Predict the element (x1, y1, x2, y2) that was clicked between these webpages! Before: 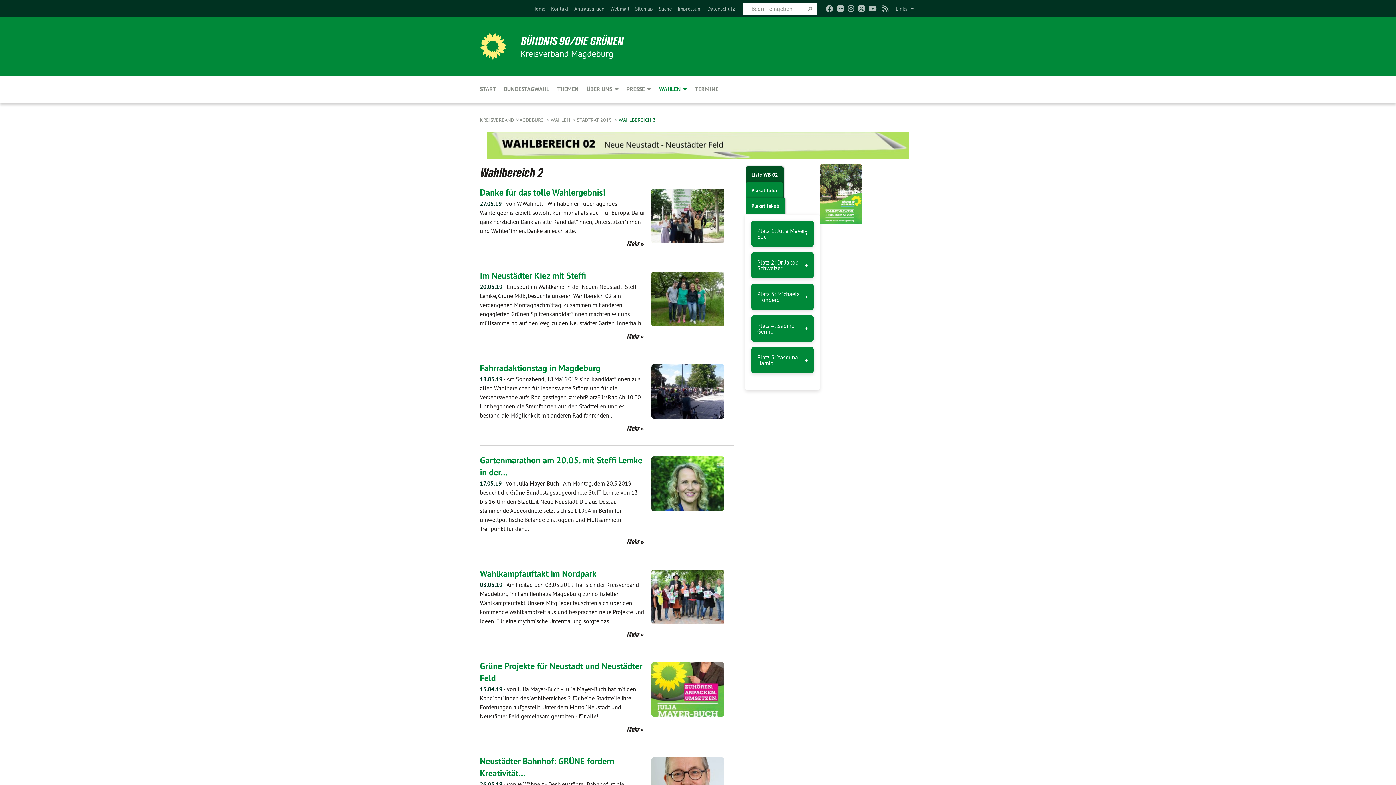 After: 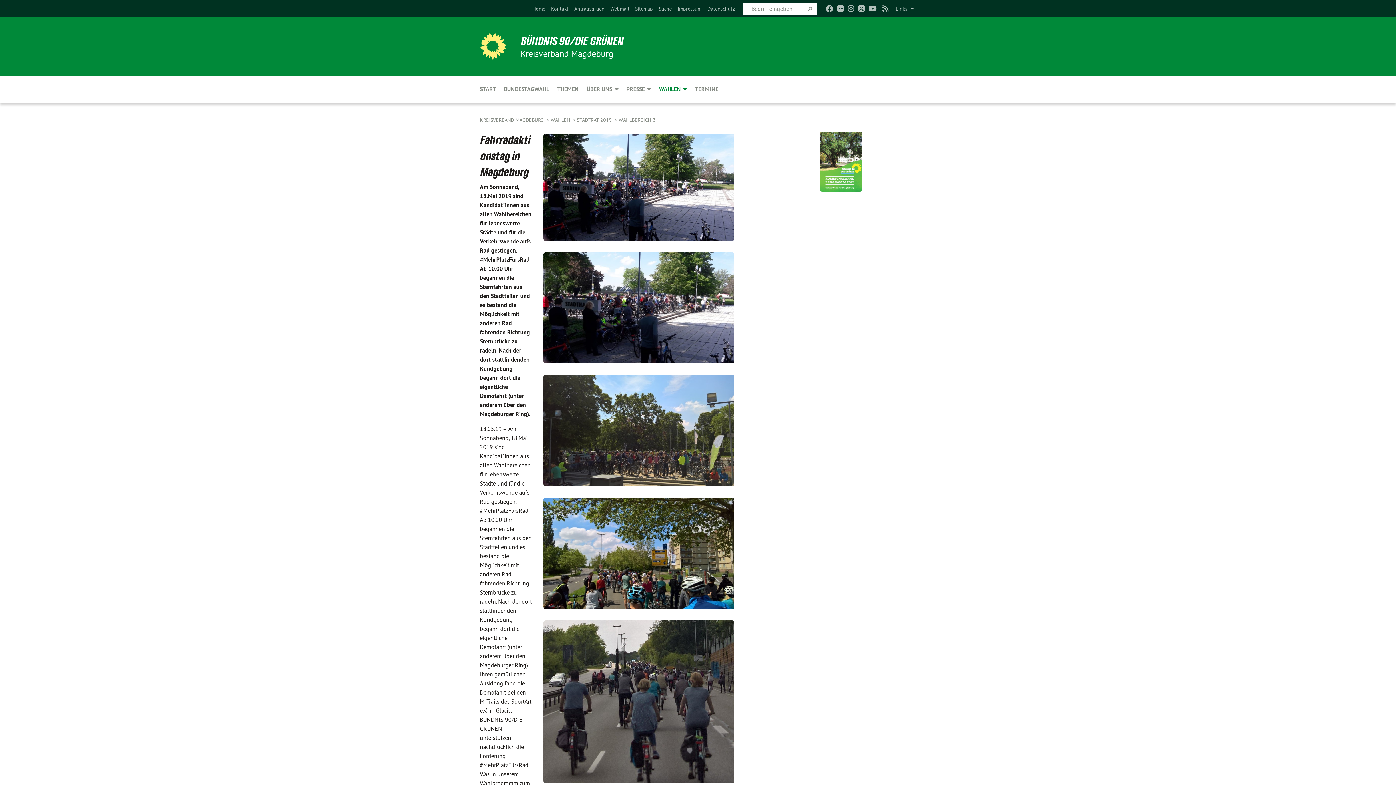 Action: bbox: (480, 421, 646, 436) label: Mehr